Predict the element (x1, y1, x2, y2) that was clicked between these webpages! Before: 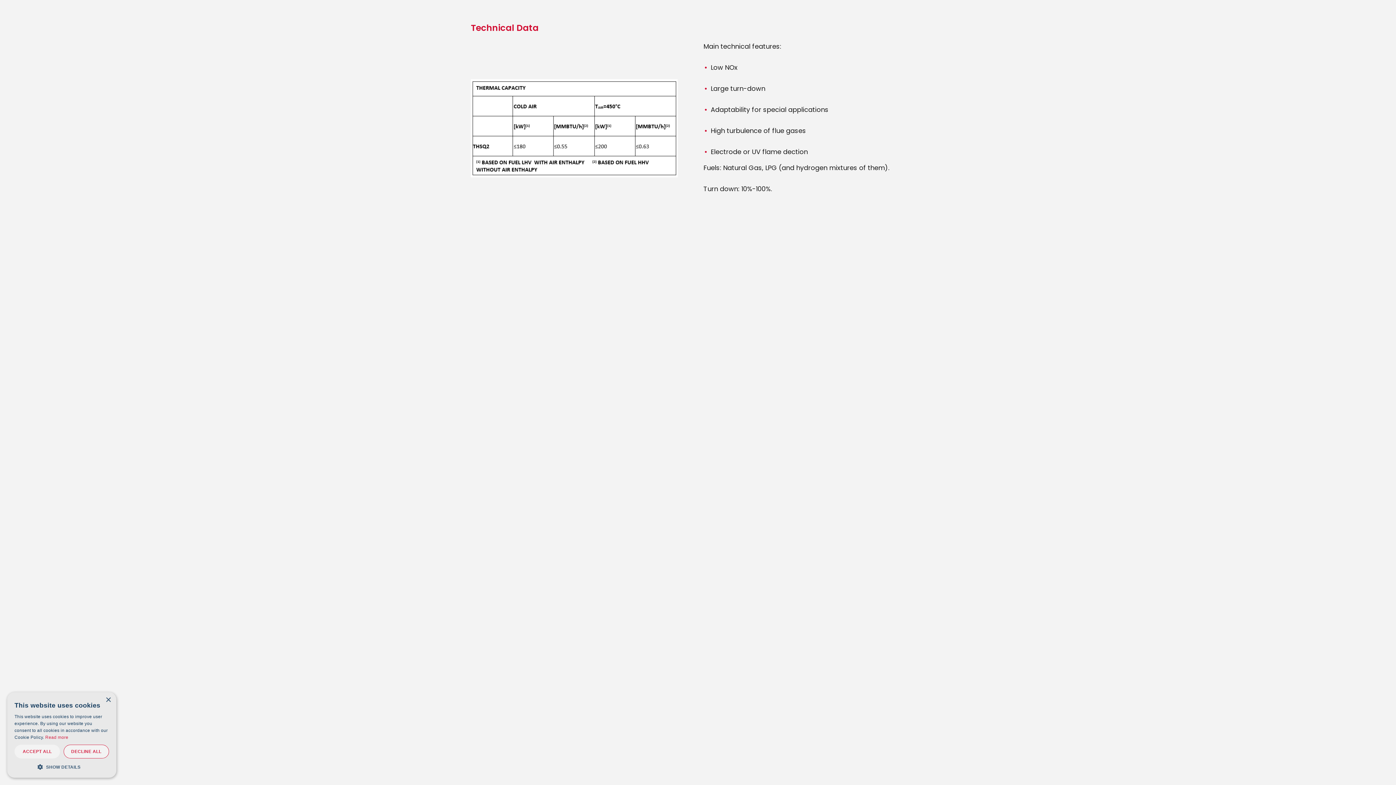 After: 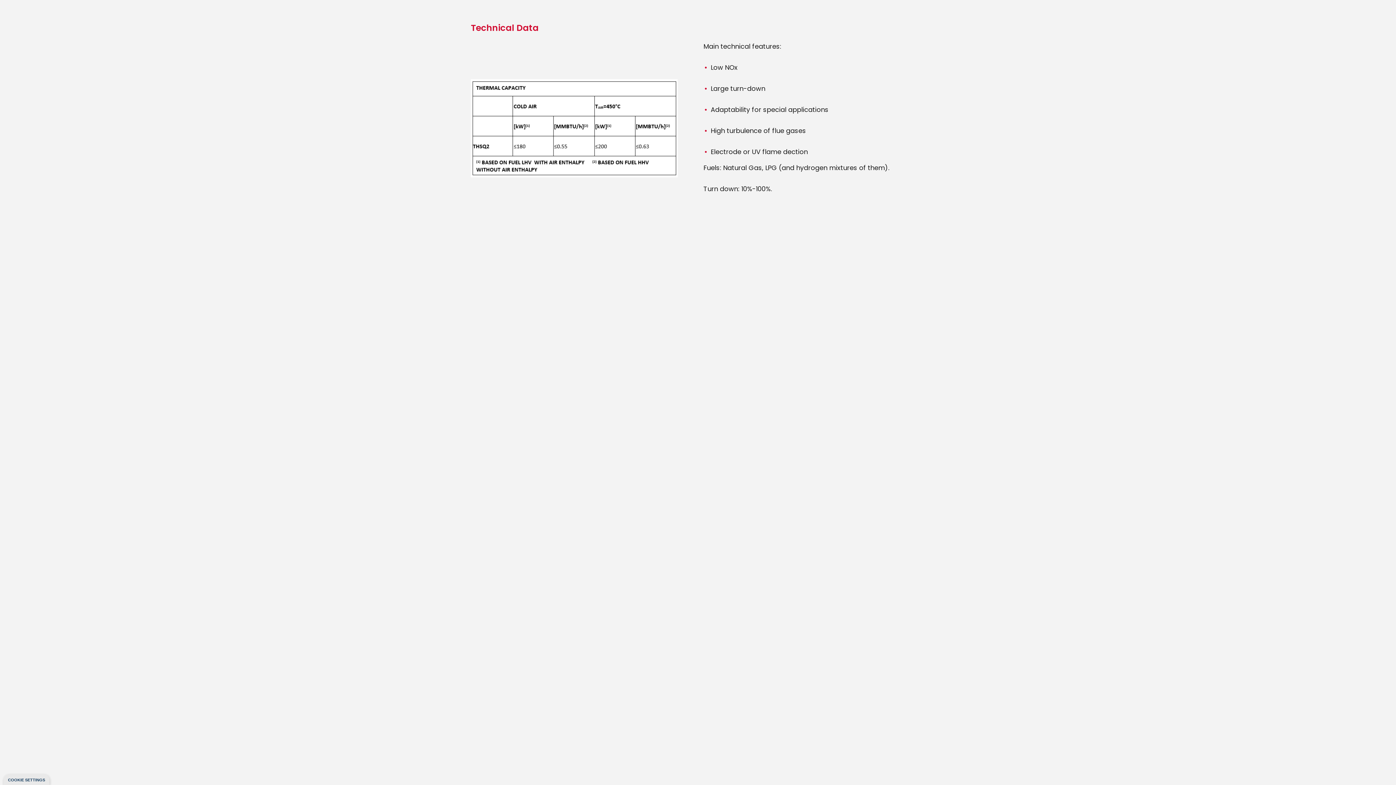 Action: label: Close bbox: (105, 697, 110, 703)